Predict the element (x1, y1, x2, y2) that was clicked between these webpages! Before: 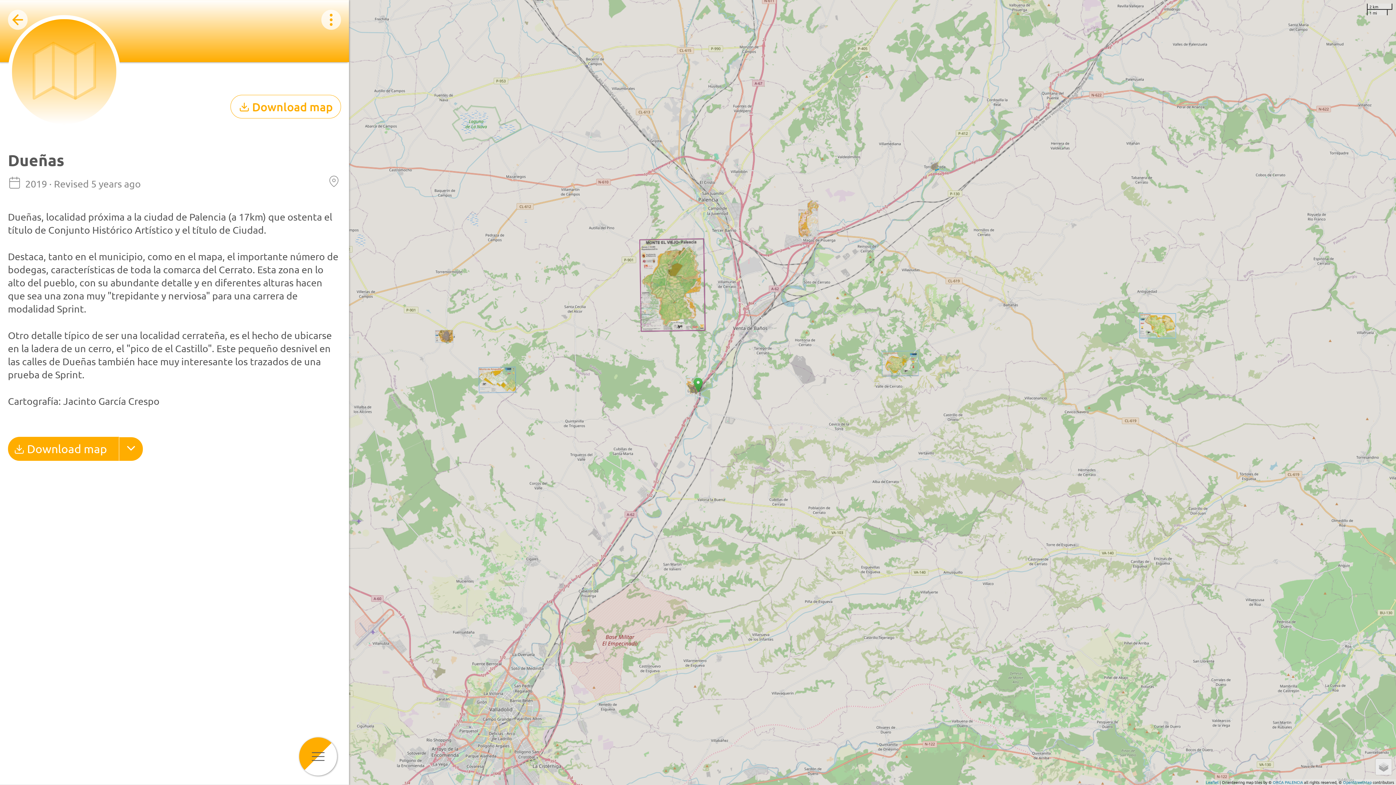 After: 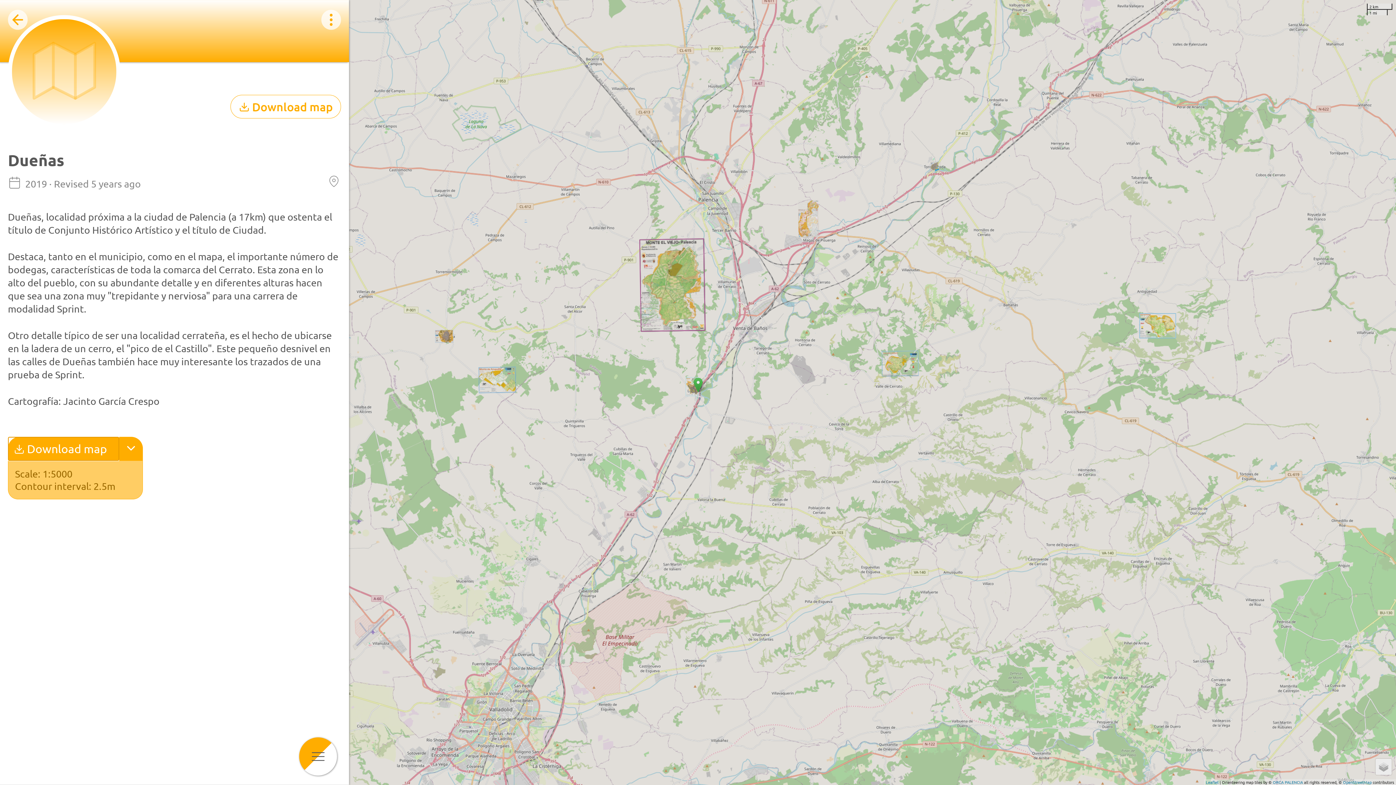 Action: bbox: (7, 441, 119, 456) label:  Download map